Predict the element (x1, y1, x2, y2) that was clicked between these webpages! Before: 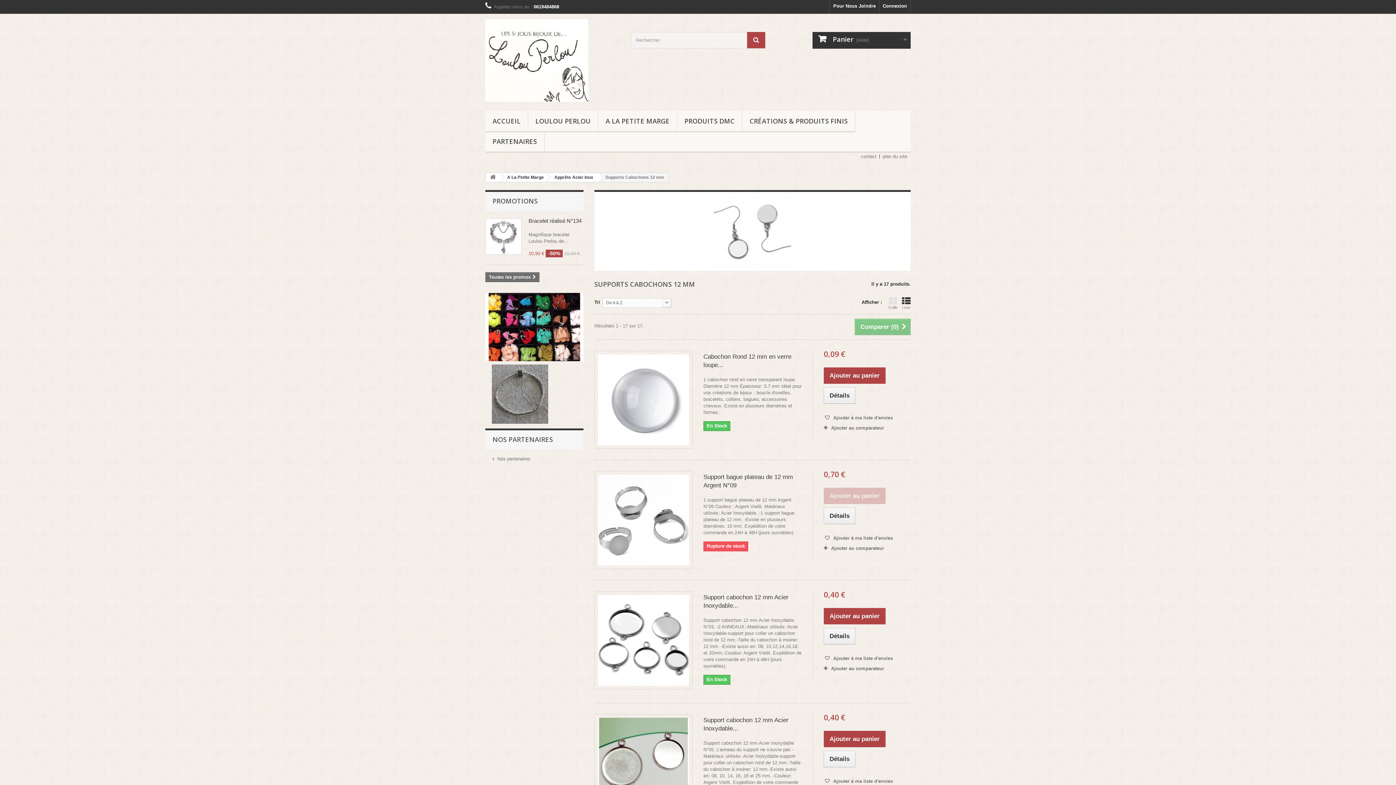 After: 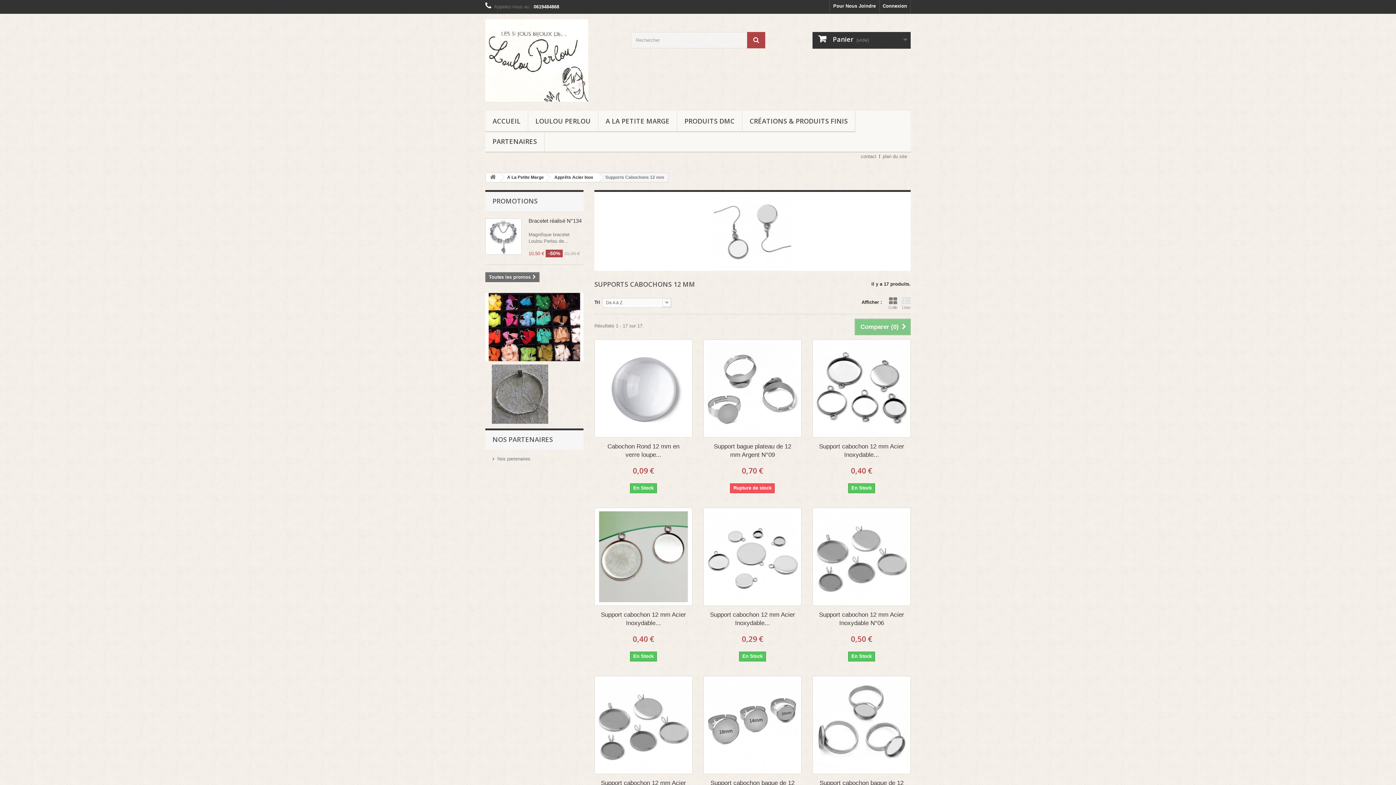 Action: bbox: (888, 296, 897, 309) label: Grille